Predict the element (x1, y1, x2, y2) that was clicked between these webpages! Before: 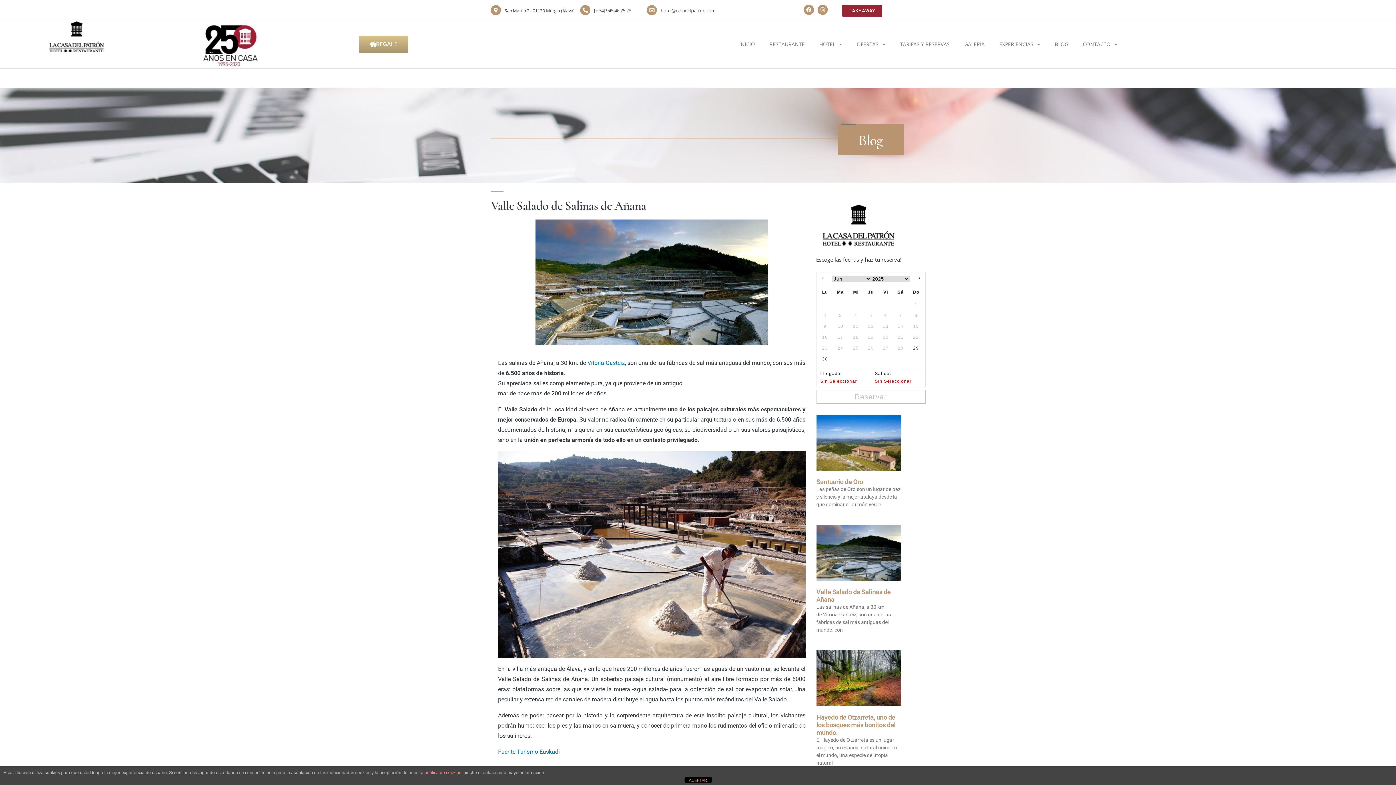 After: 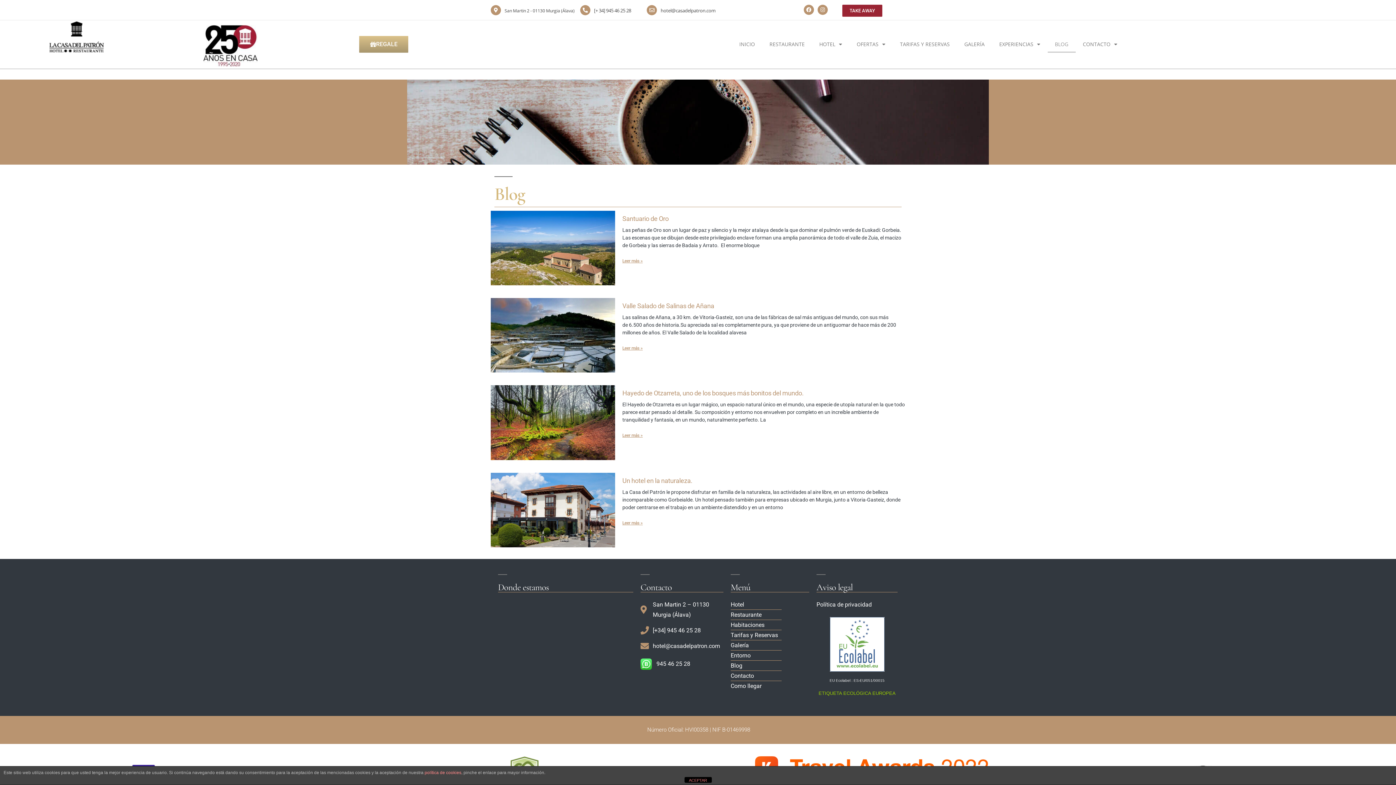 Action: label: BLOG bbox: (1047, 36, 1075, 52)